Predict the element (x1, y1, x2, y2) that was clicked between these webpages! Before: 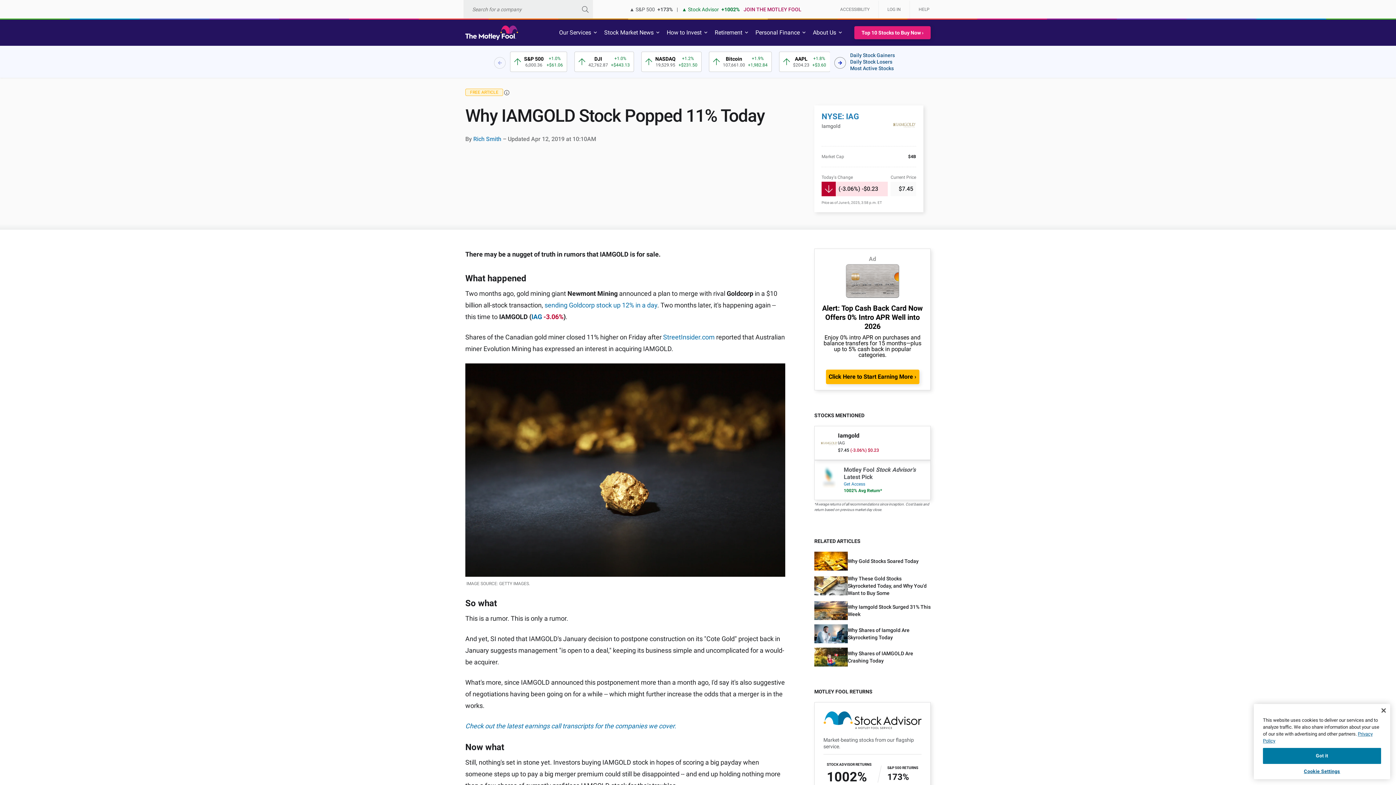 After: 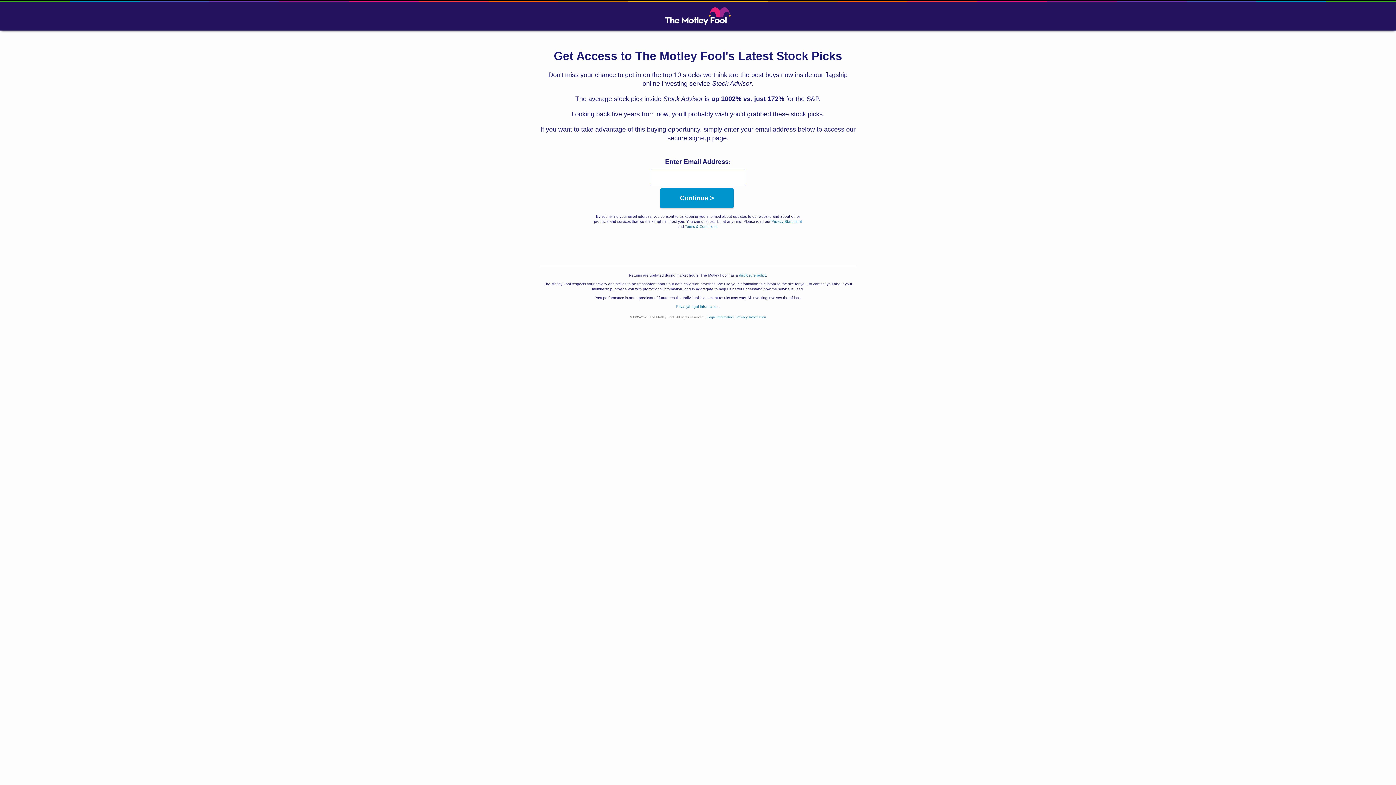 Action: bbox: (629, 6, 801, 12) label: ▲ S&P 500 +173% | ▲ Stock Advisor +1002% JOIN THE MOTLEY FOOL